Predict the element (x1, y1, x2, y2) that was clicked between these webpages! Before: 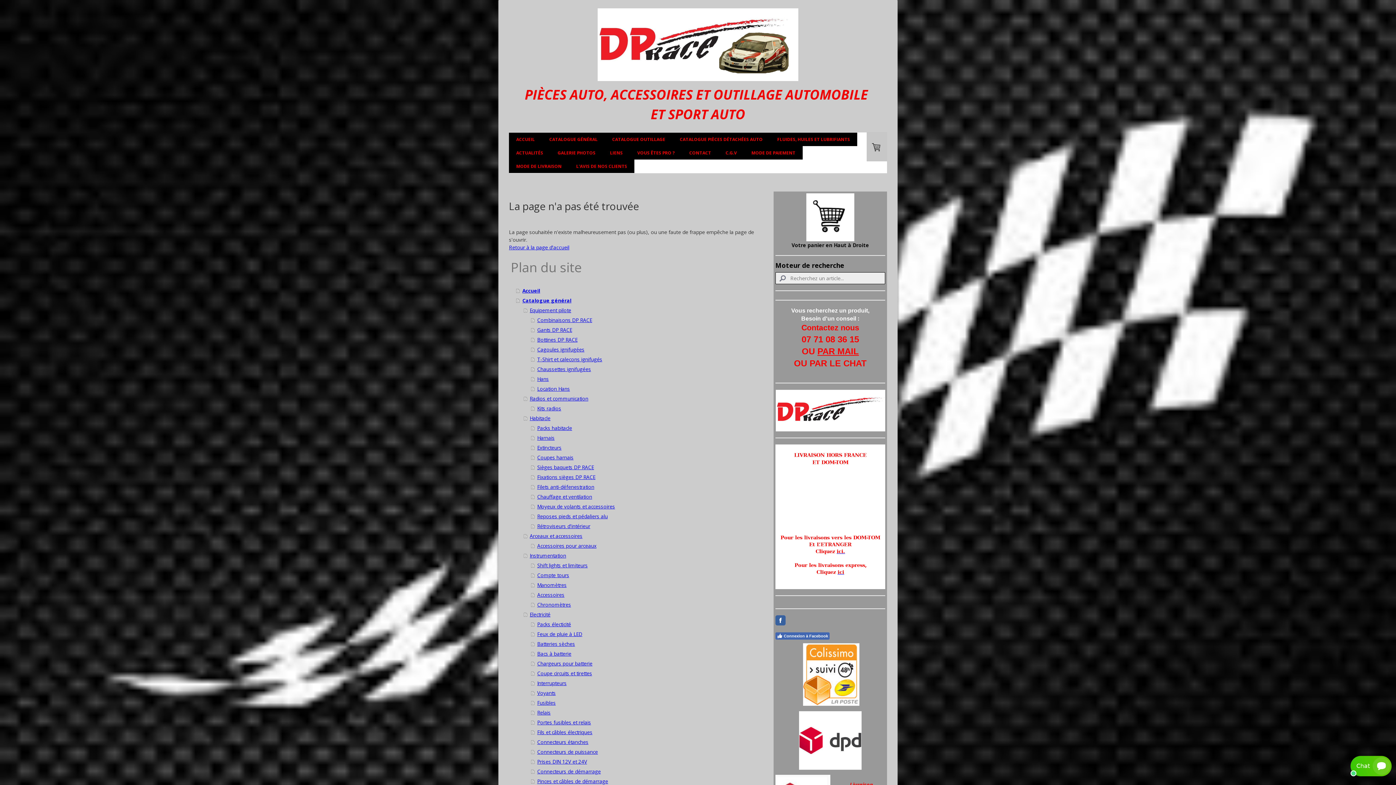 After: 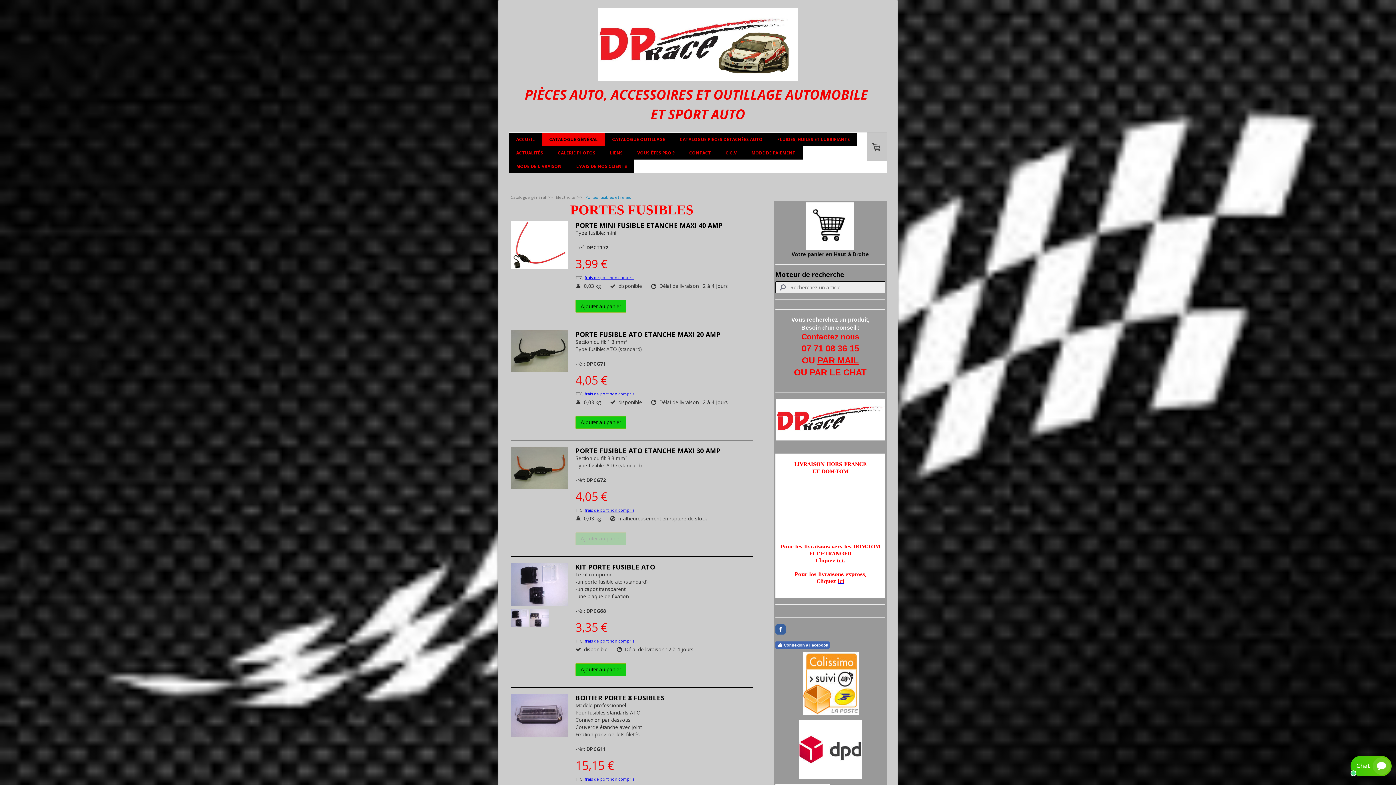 Action: bbox: (531, 717, 754, 727) label: Portes fusibles et relais